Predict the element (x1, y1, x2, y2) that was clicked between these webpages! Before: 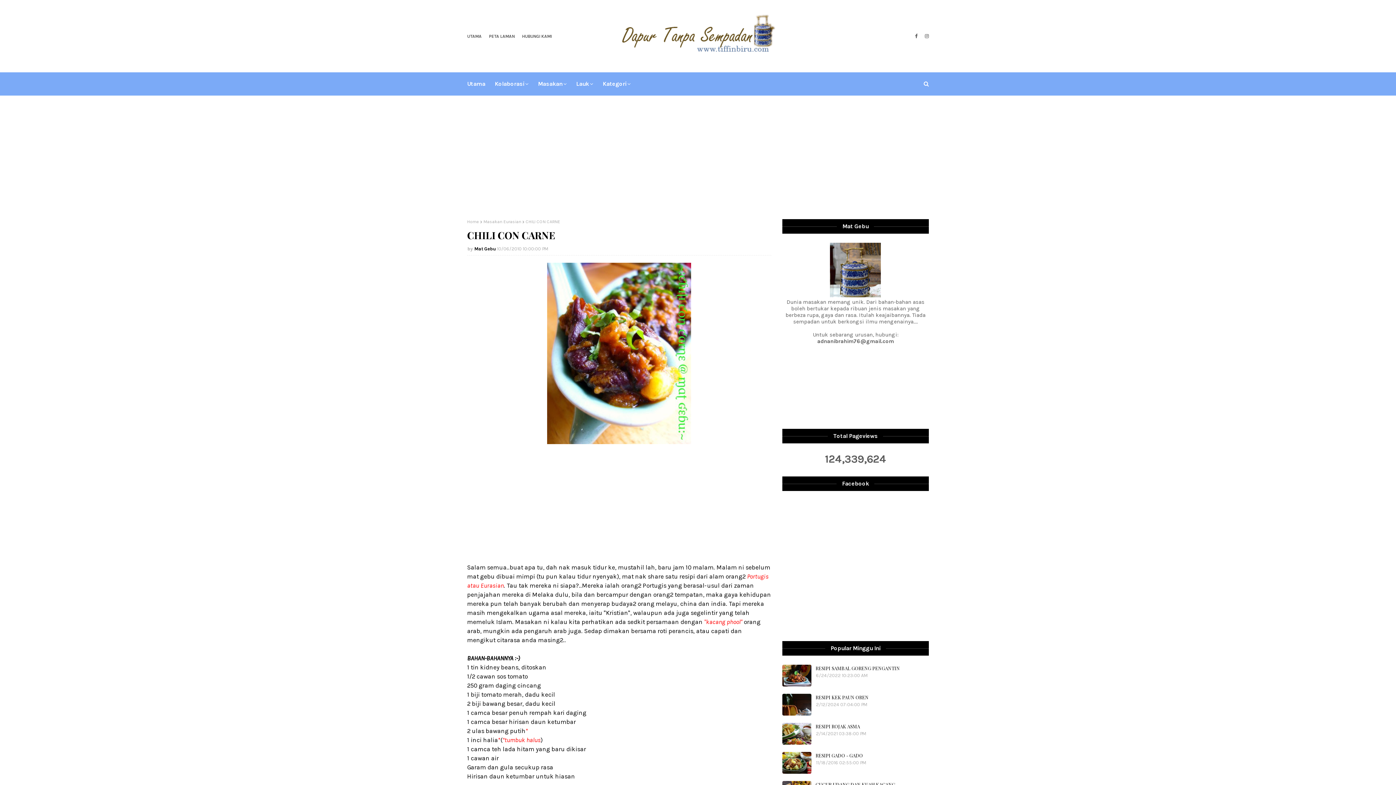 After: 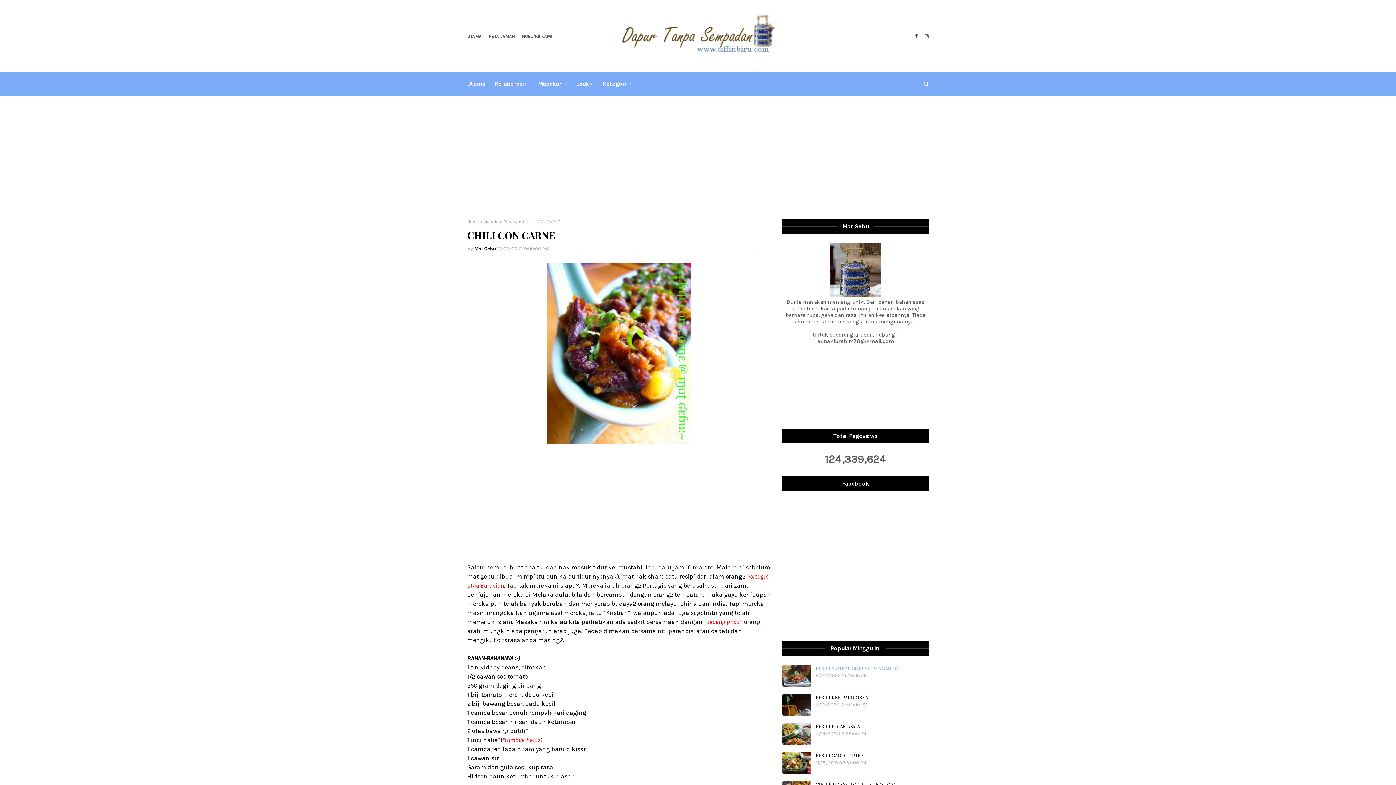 Action: bbox: (782, 665, 811, 686)